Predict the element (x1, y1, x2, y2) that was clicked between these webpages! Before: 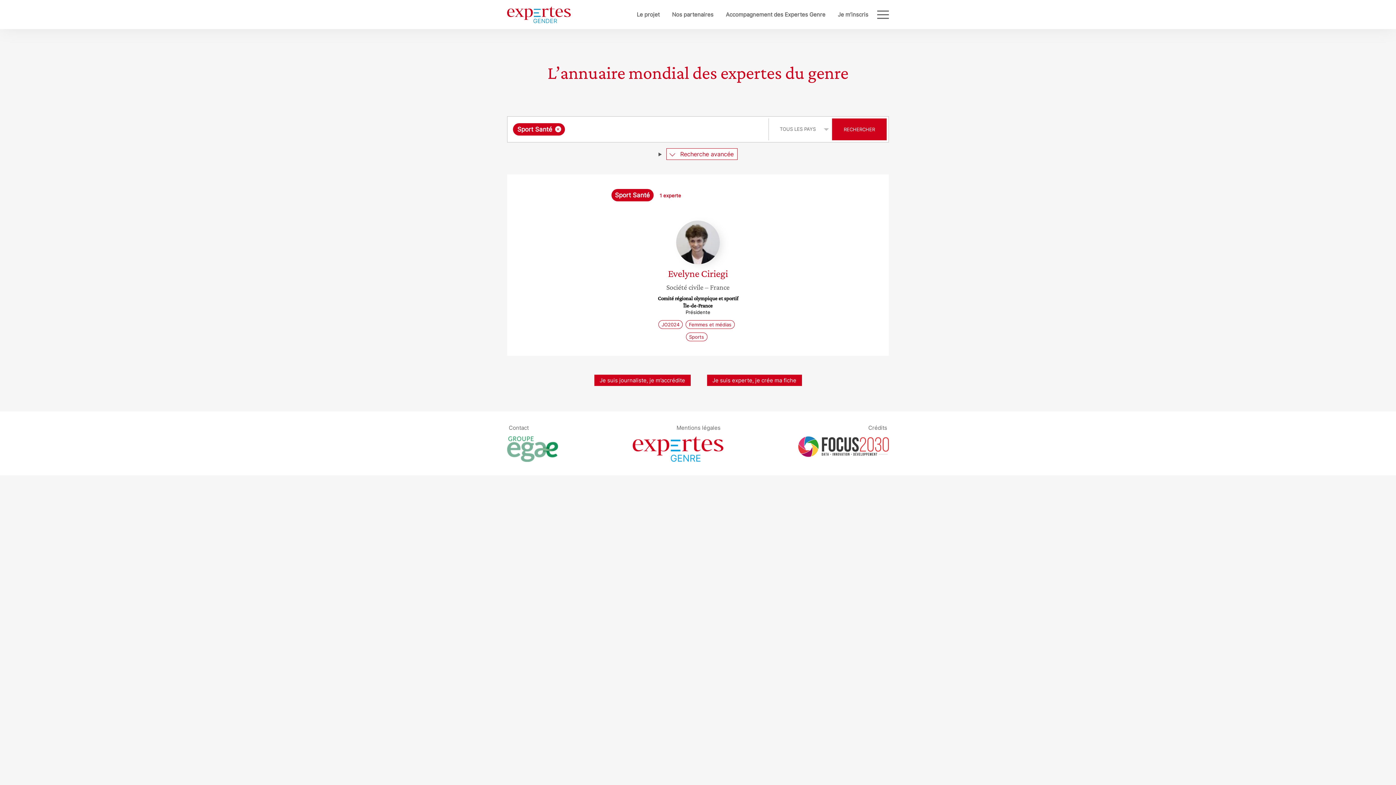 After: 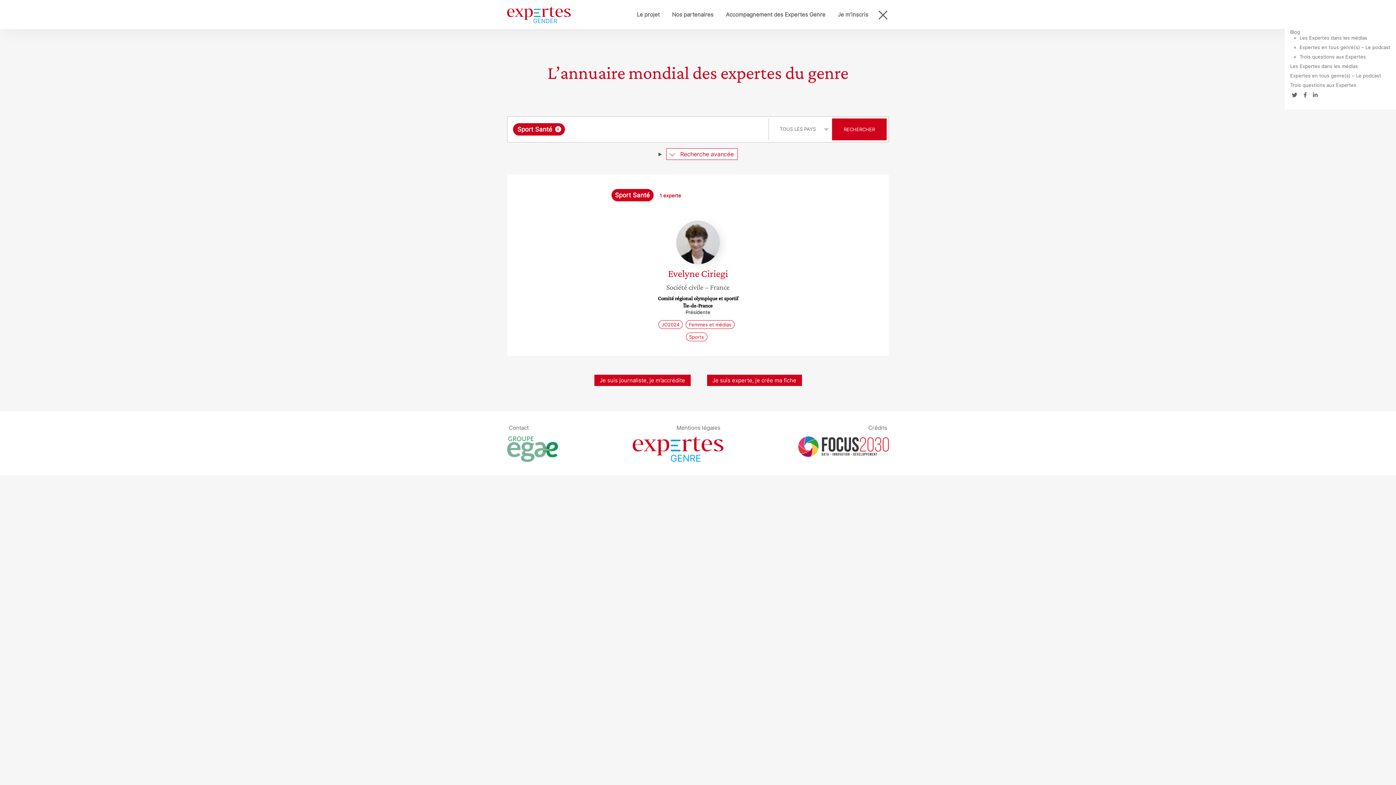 Action: bbox: (877, 10, 889, 18)